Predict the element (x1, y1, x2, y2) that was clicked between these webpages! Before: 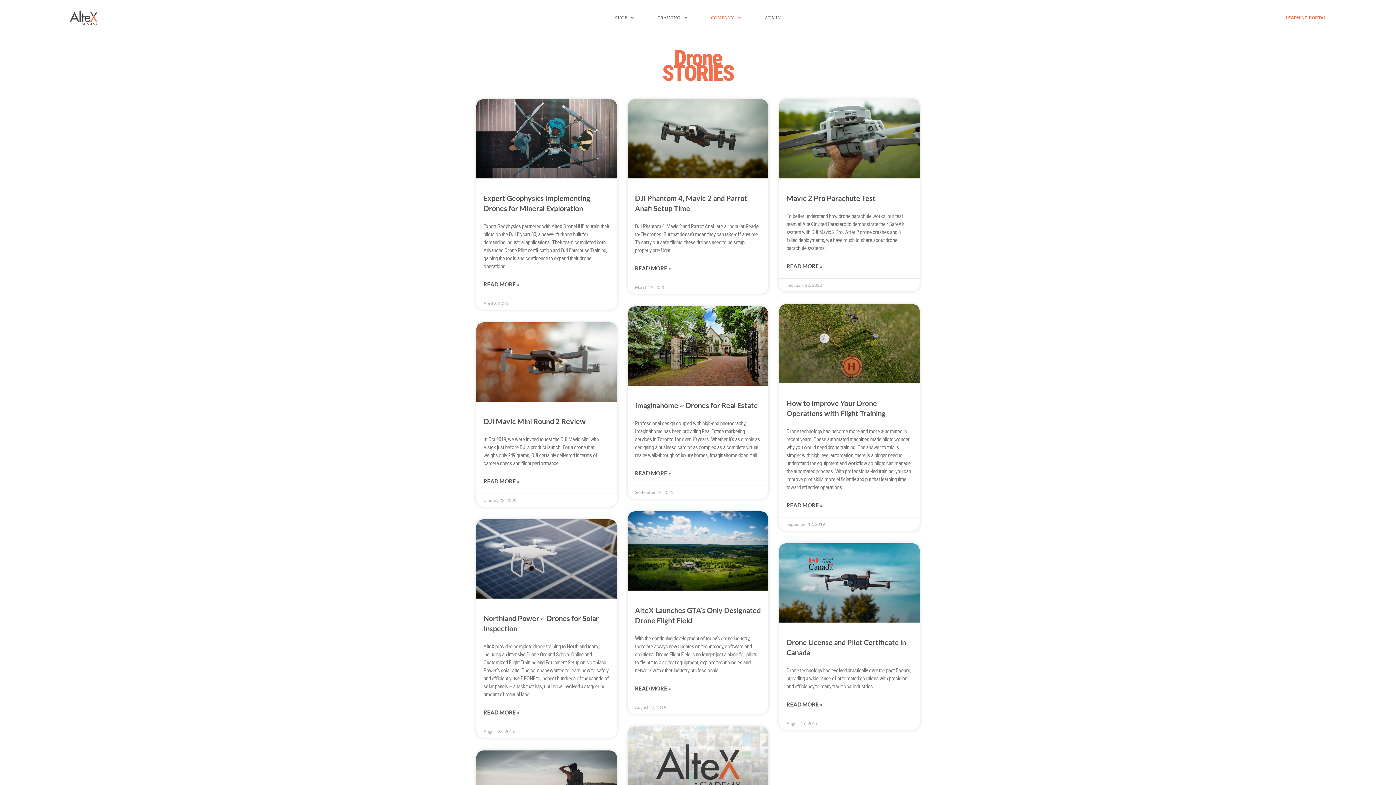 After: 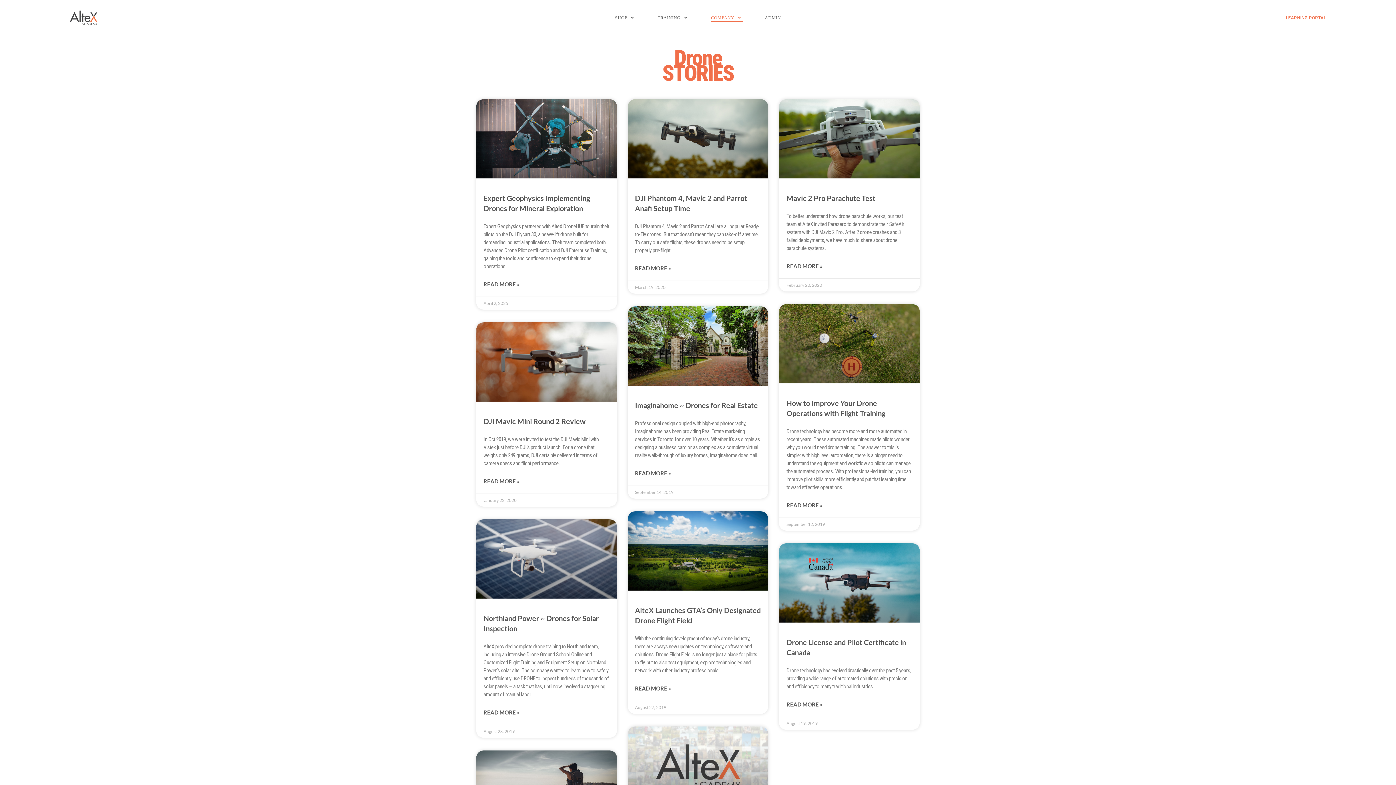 Action: label: COMPANY bbox: (700, 7, 754, 28)